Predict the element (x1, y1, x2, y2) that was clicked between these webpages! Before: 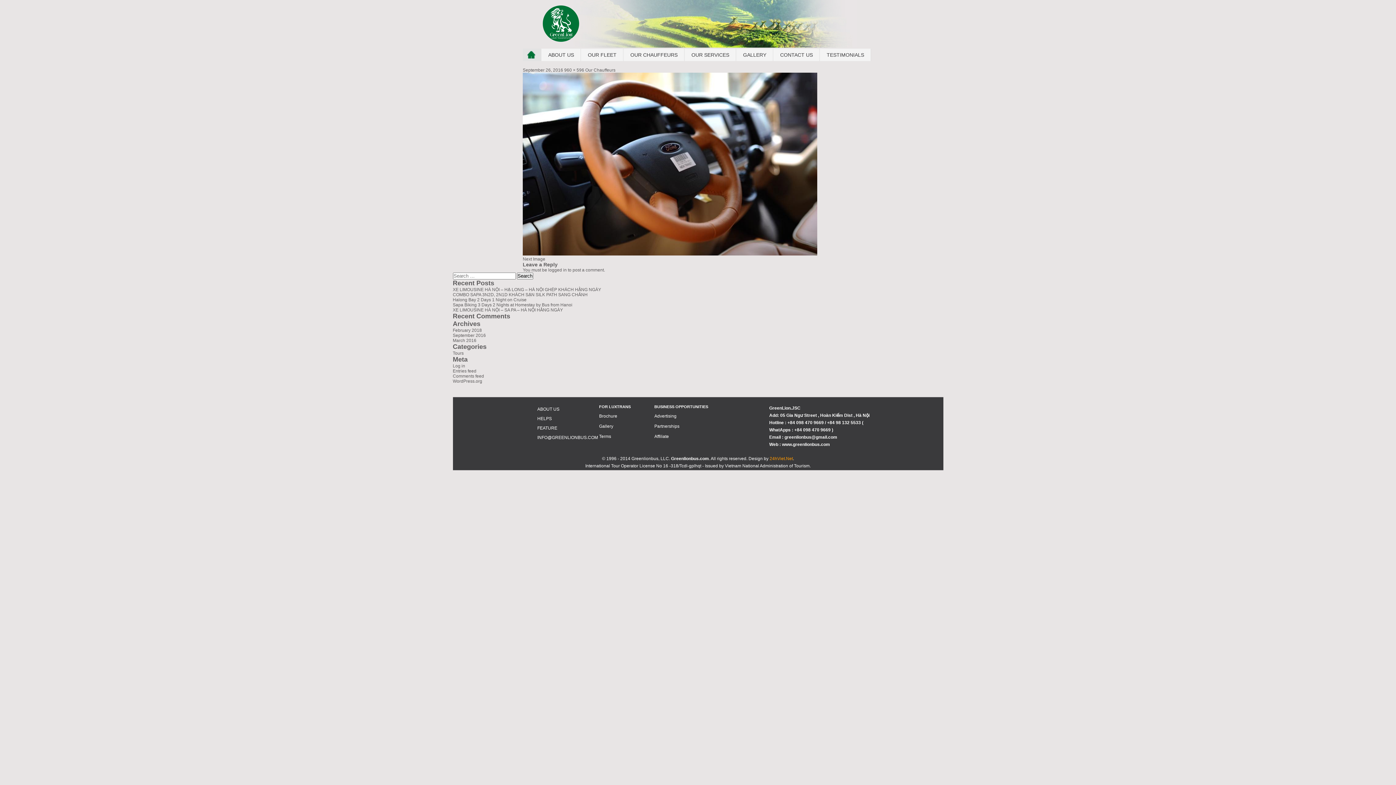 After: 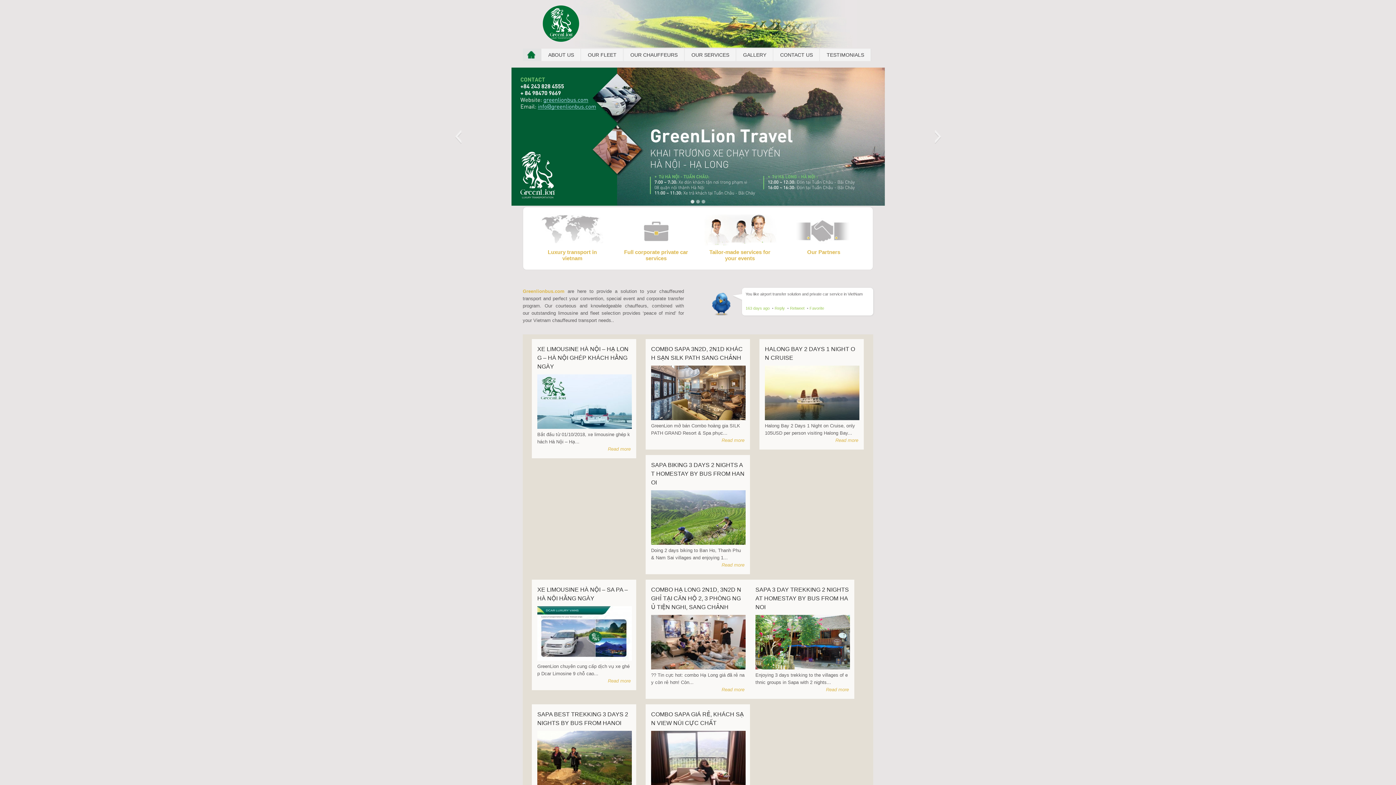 Action: bbox: (522, 48, 541, 61)